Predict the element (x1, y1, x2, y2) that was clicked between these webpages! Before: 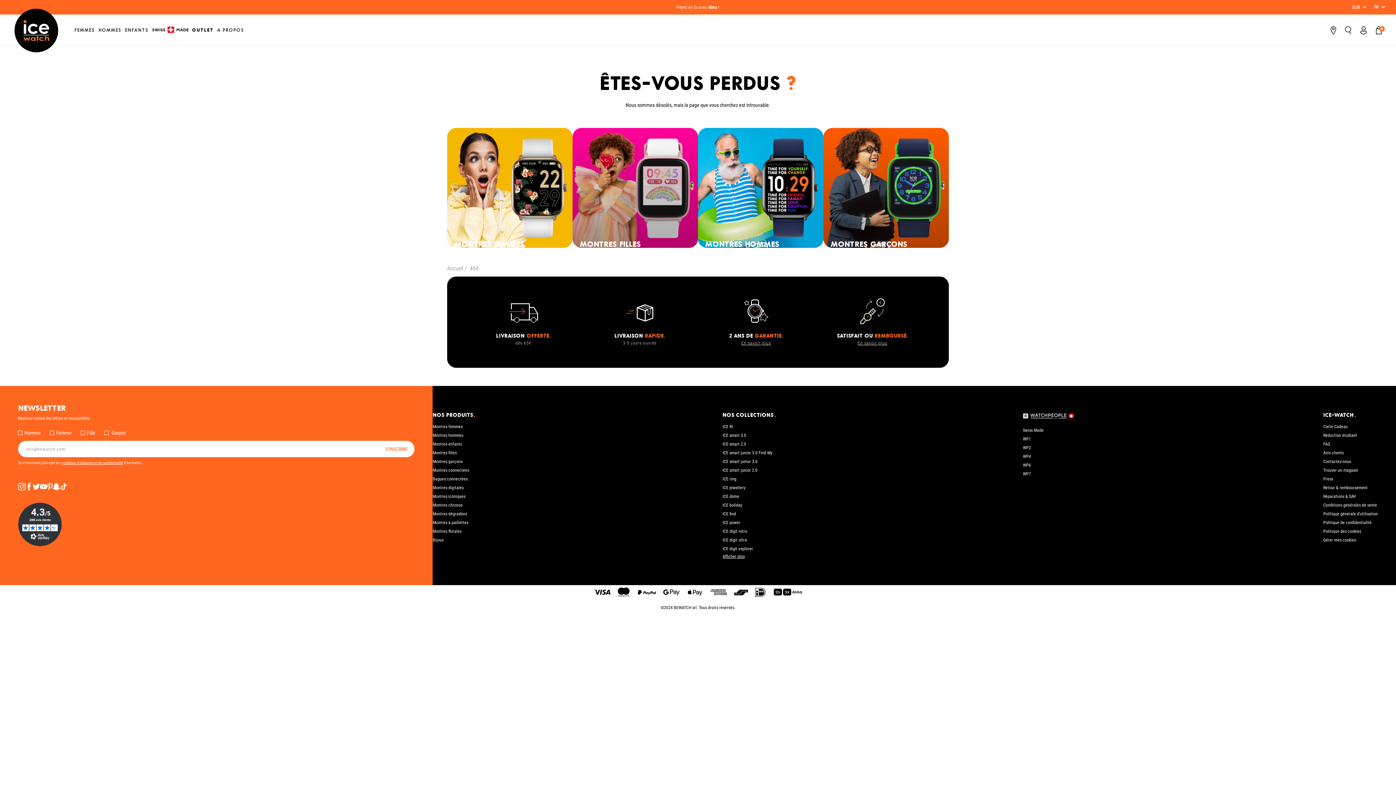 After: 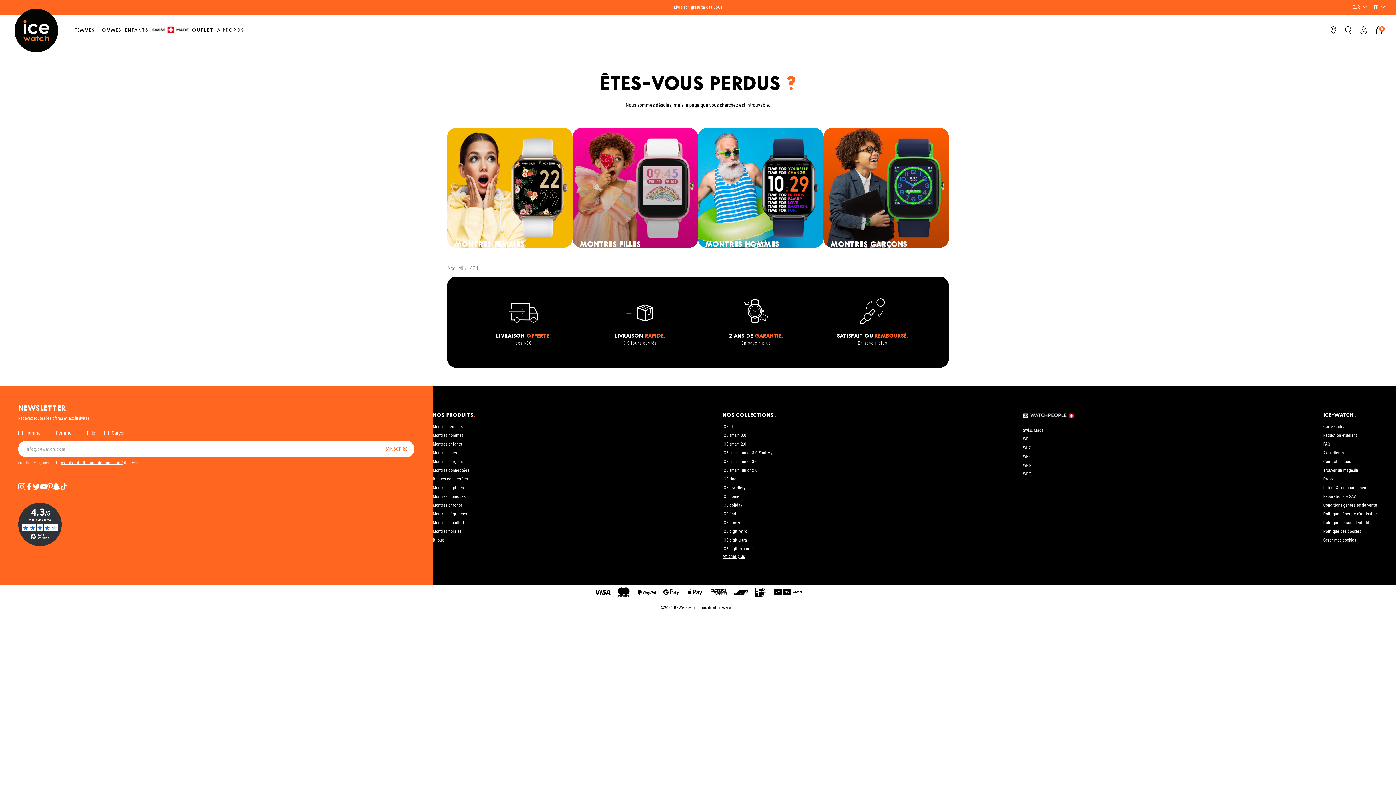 Action: bbox: (741, 340, 771, 345) label: En savoir plus